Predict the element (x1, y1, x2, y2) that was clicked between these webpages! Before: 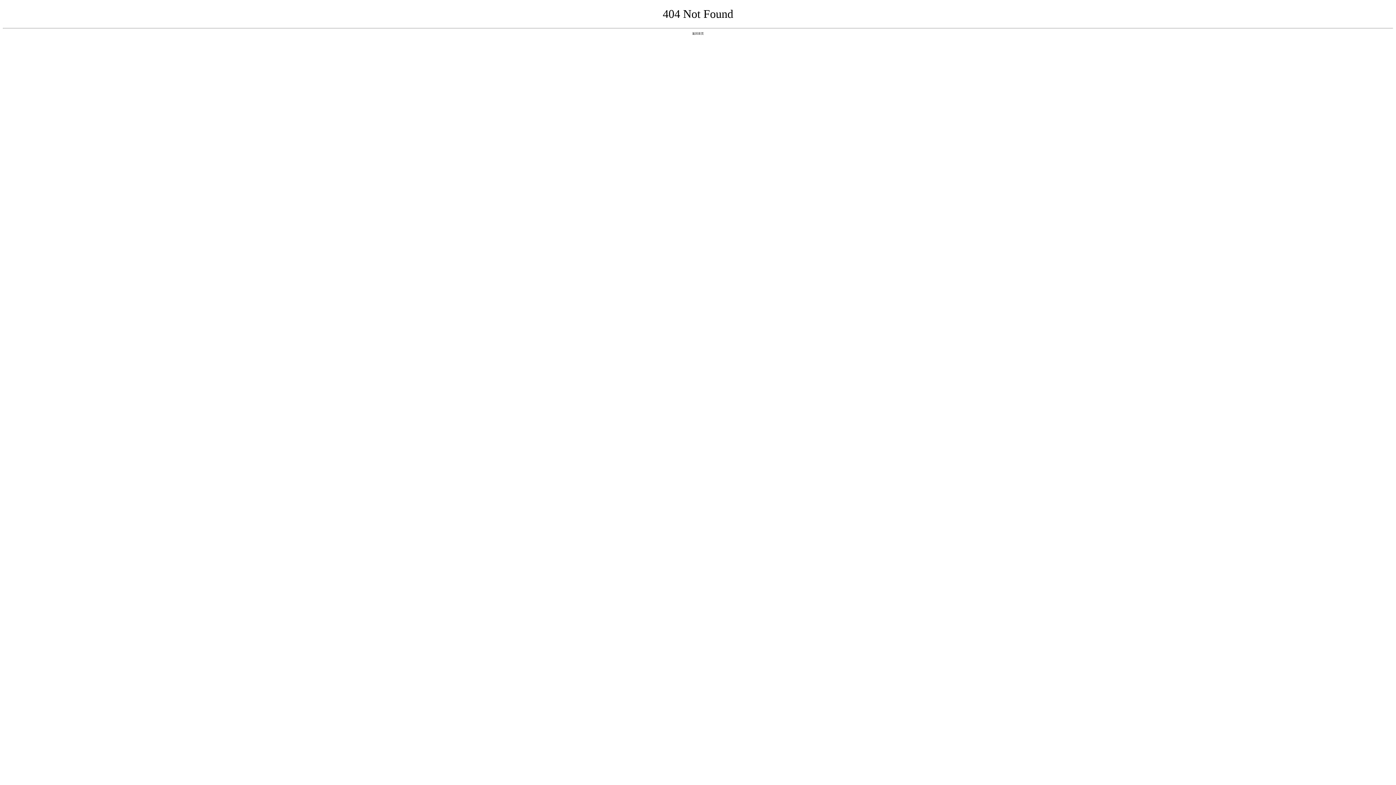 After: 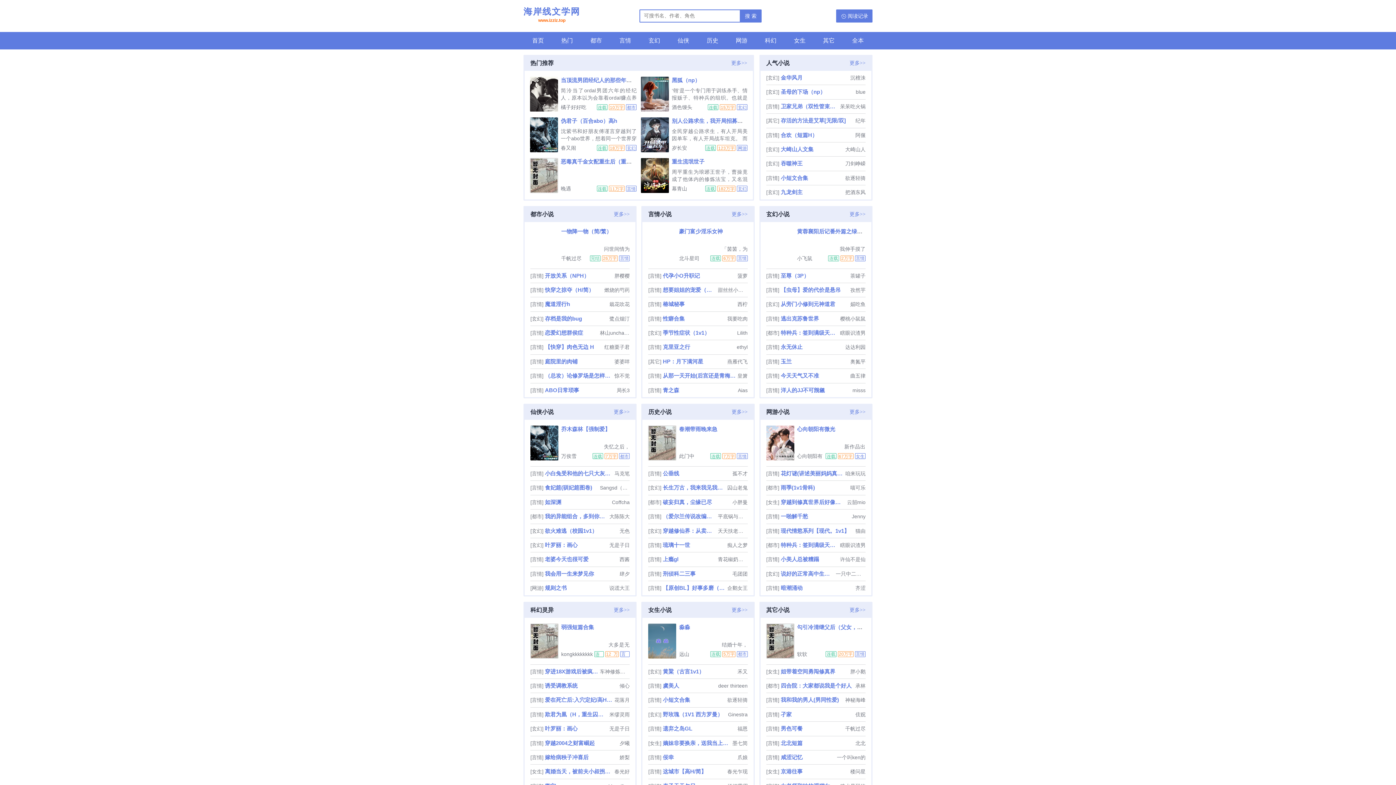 Action: label: 返回首页 bbox: (692, 31, 704, 35)